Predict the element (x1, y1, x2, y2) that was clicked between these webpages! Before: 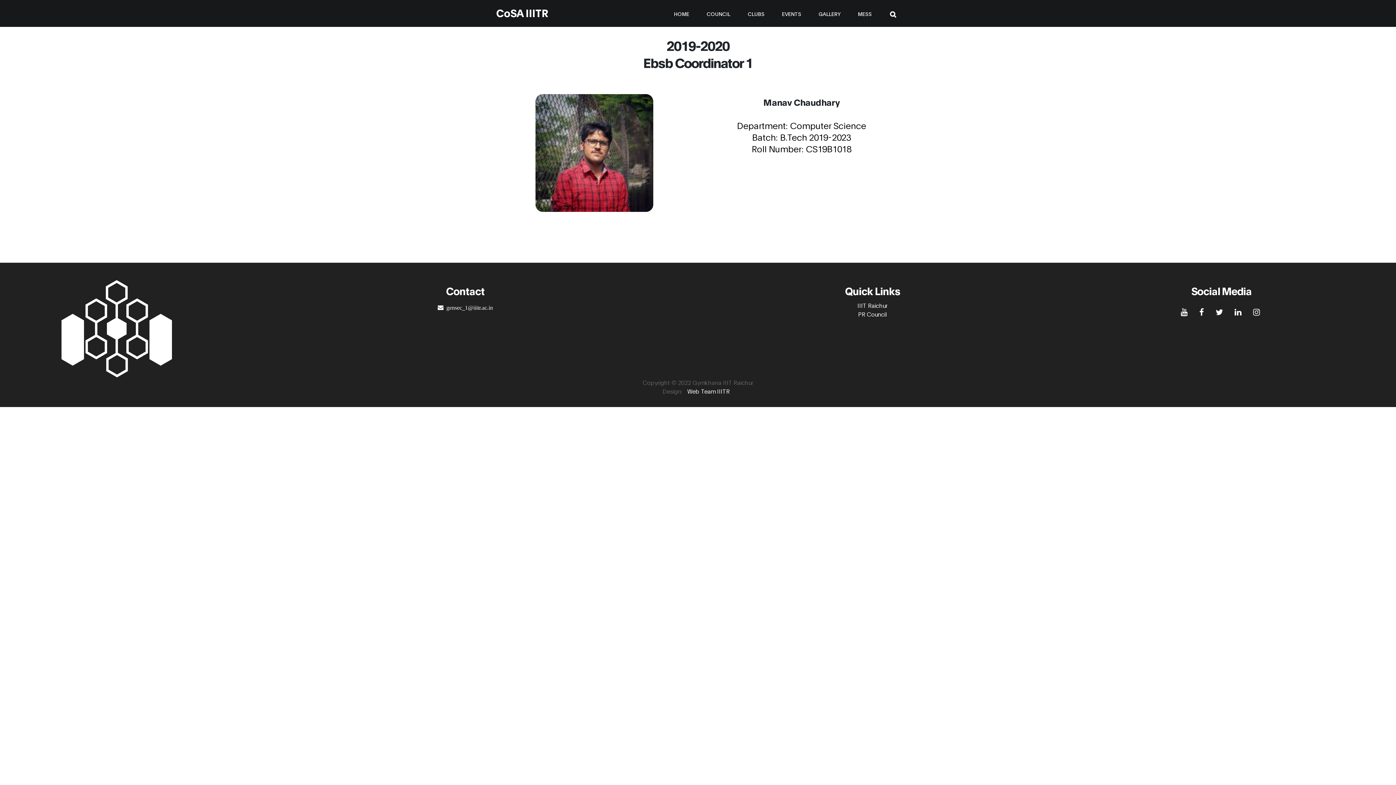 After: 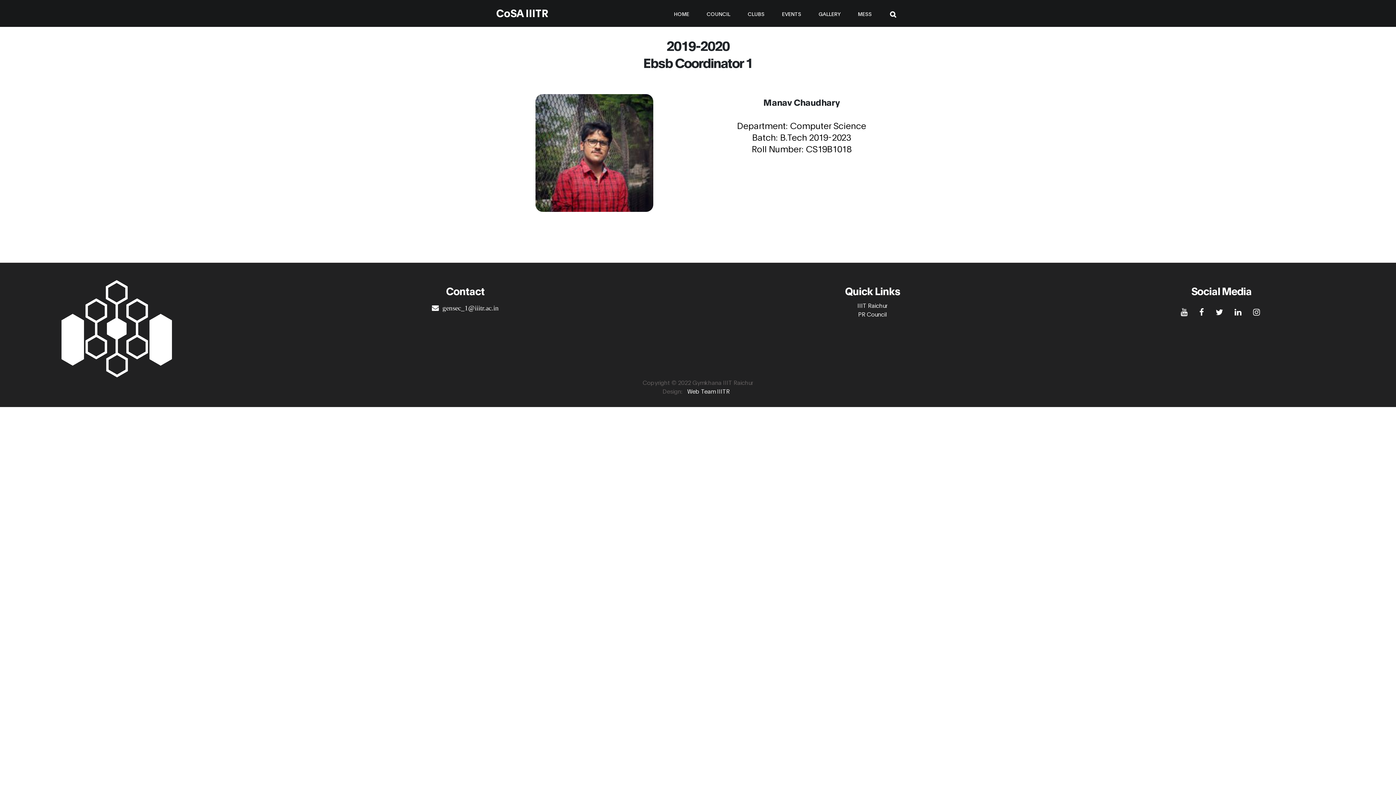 Action: label:   gensec_1@iiitr.ac.in bbox: (434, 301, 496, 314)